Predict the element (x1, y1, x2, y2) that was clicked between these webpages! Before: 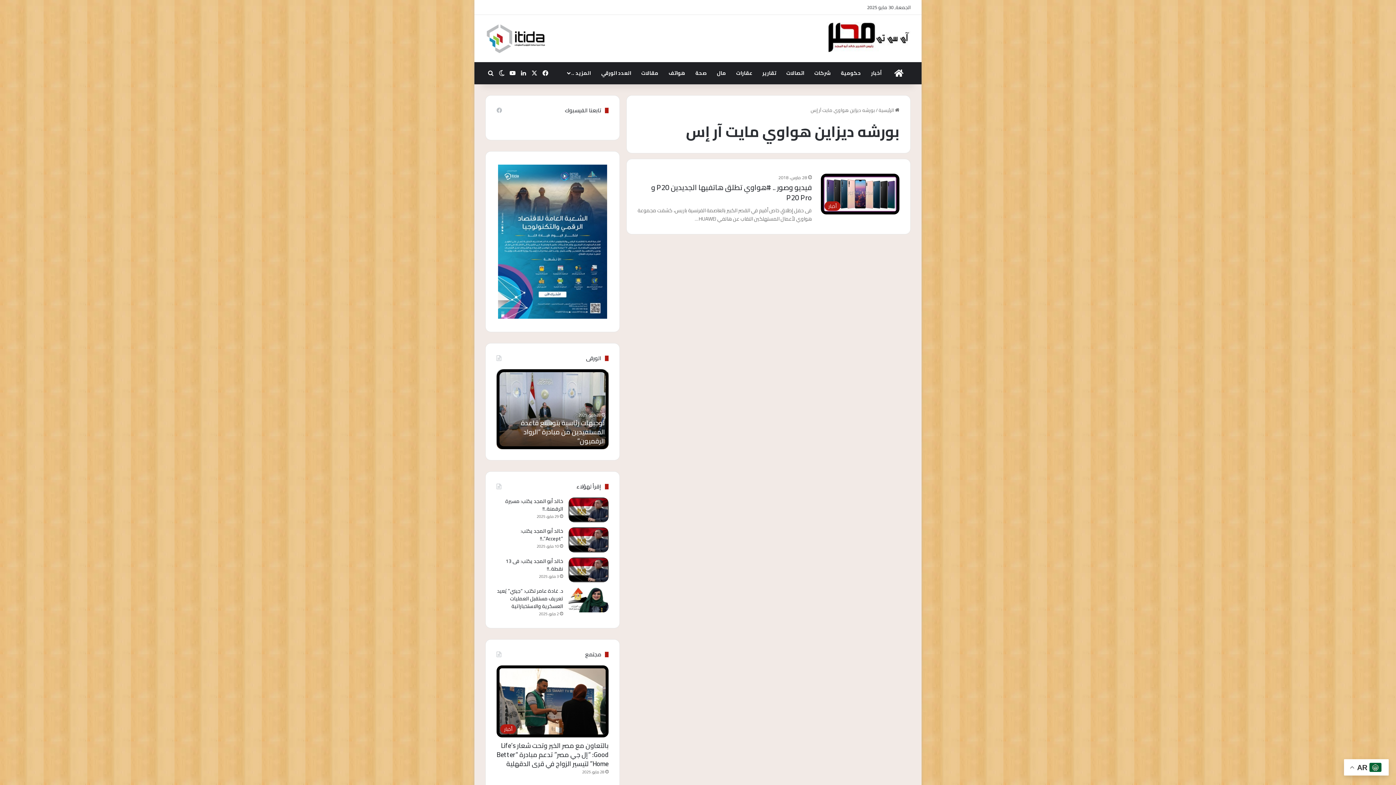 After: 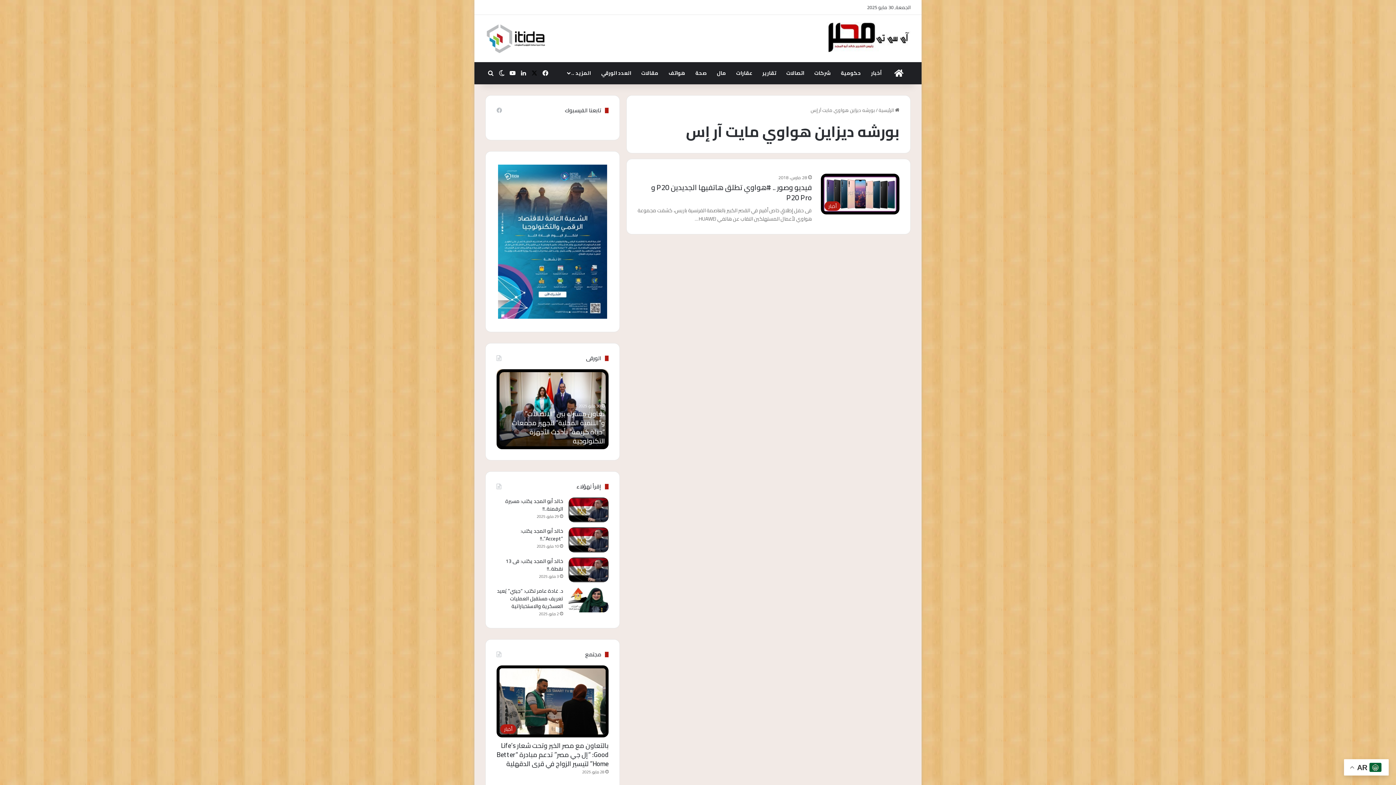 Action: bbox: (529, 62, 540, 84) label: ‫X